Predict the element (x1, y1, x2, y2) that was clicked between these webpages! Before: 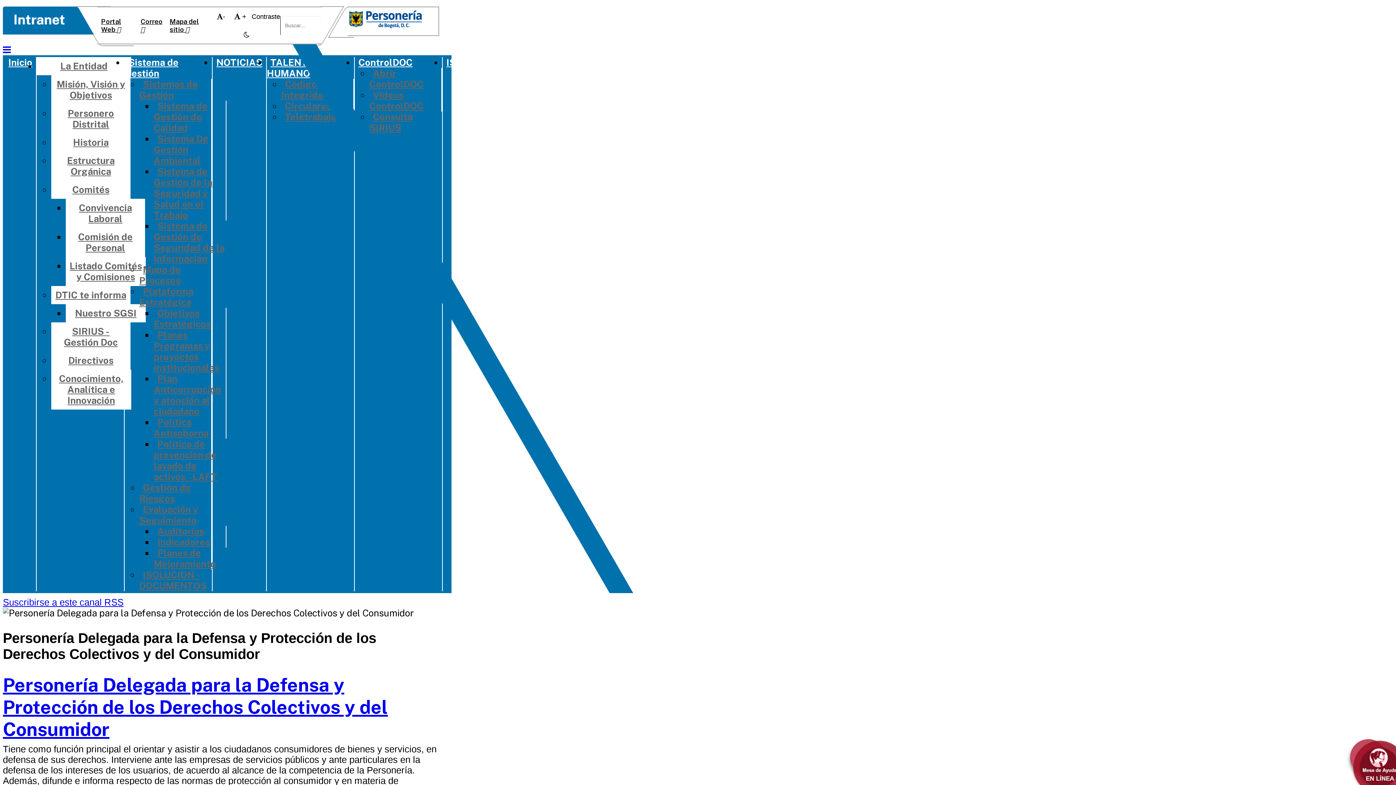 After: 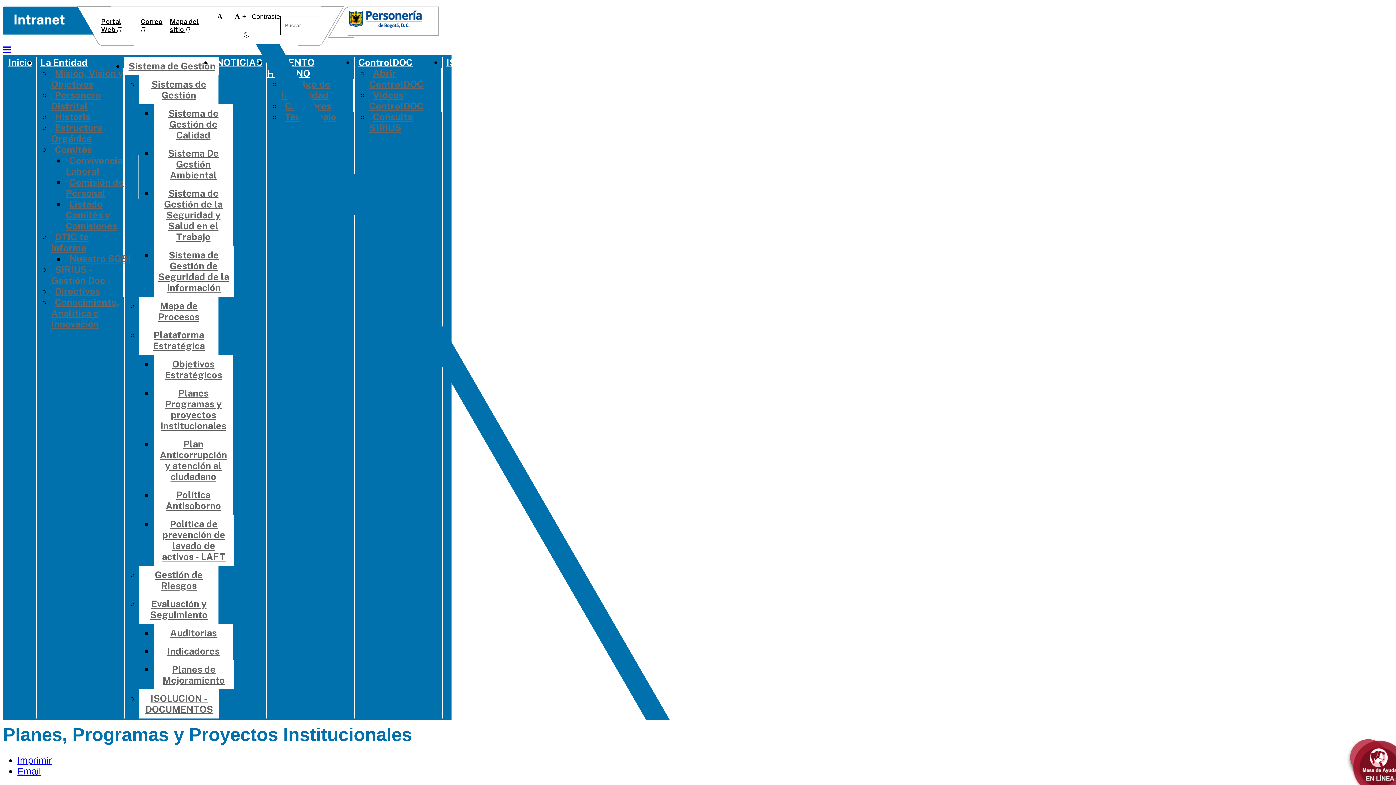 Action: label: Planes Programas y proyectos institucionales bbox: (153, 326, 222, 377)